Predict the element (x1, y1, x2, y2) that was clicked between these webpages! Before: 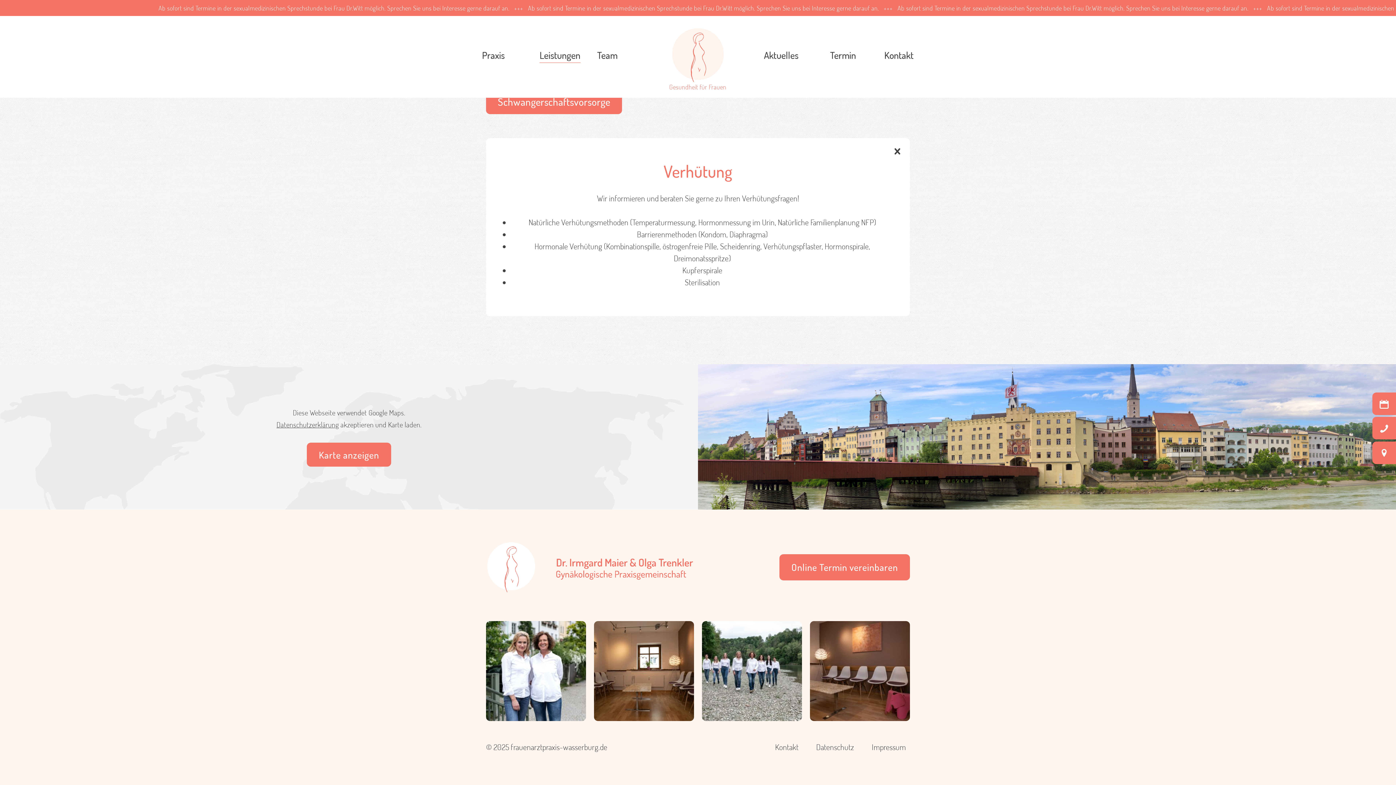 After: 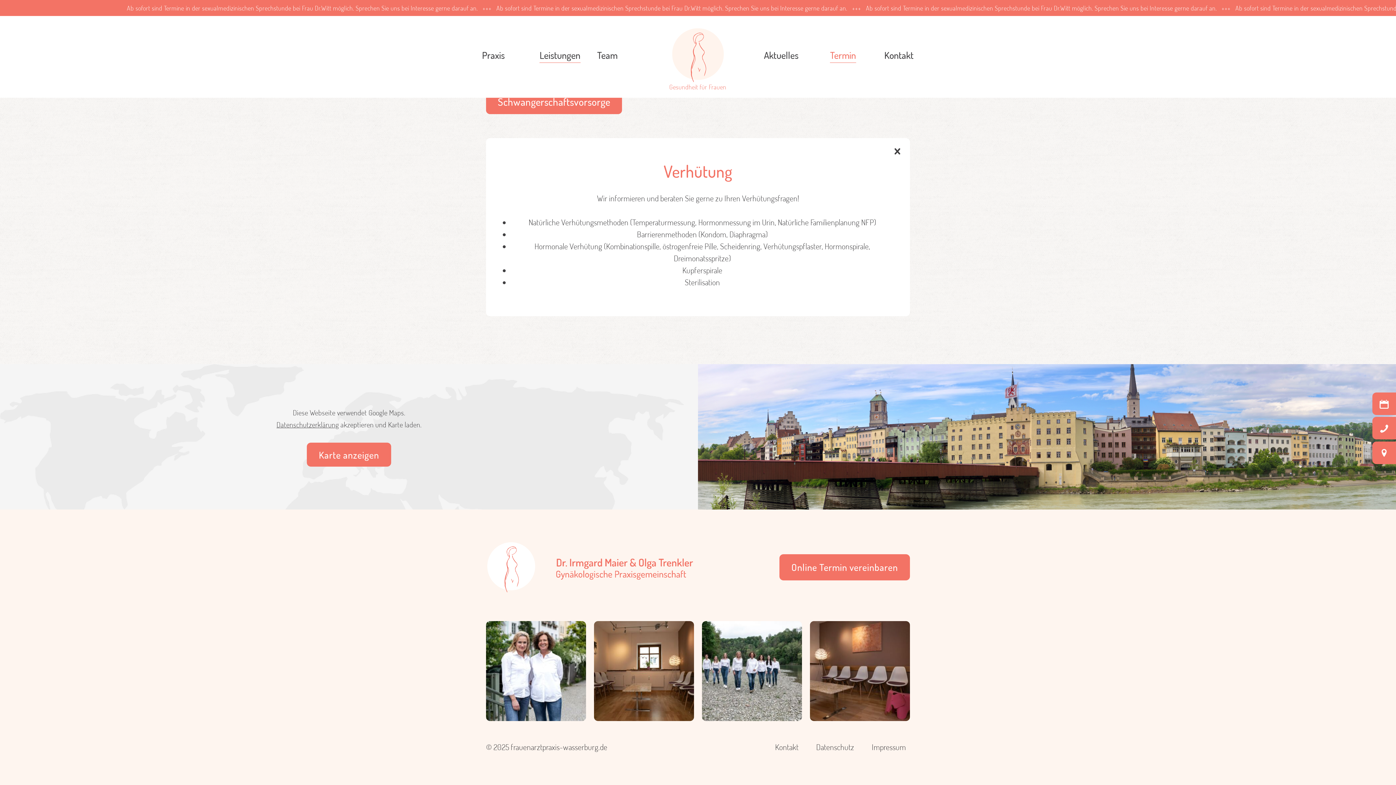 Action: bbox: (830, 28, 856, 48) label: Termin